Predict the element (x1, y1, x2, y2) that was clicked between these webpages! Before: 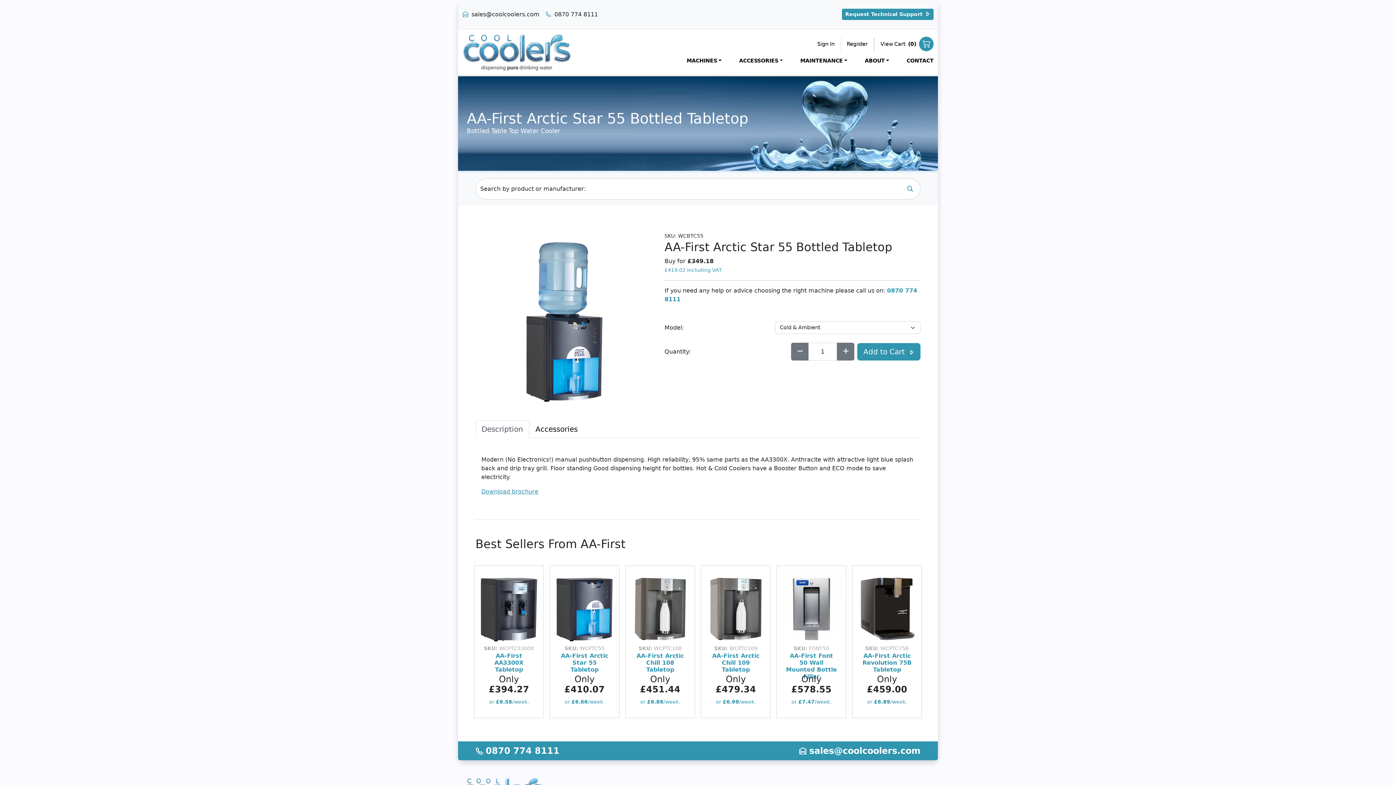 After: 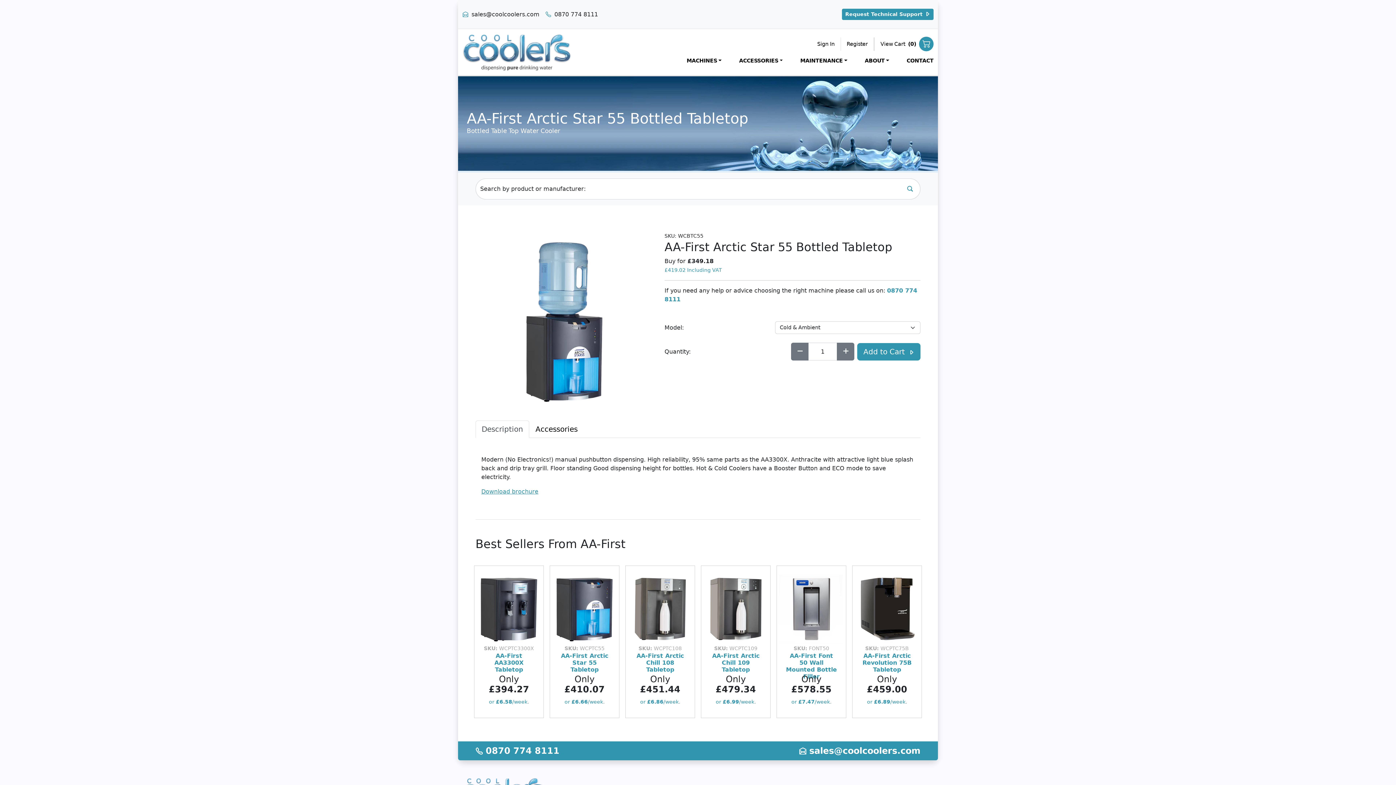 Action: label:  0870 774 8111 bbox: (545, 10, 598, 18)